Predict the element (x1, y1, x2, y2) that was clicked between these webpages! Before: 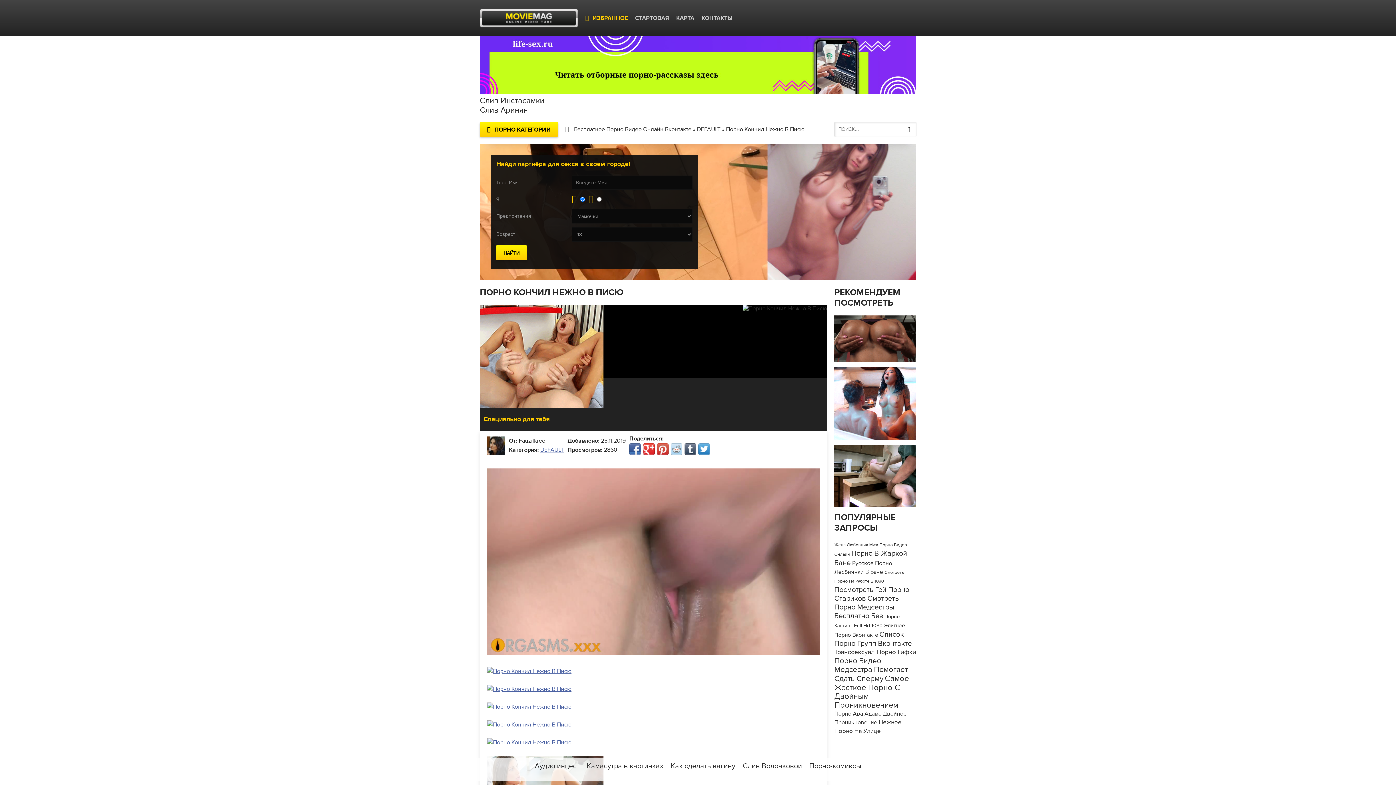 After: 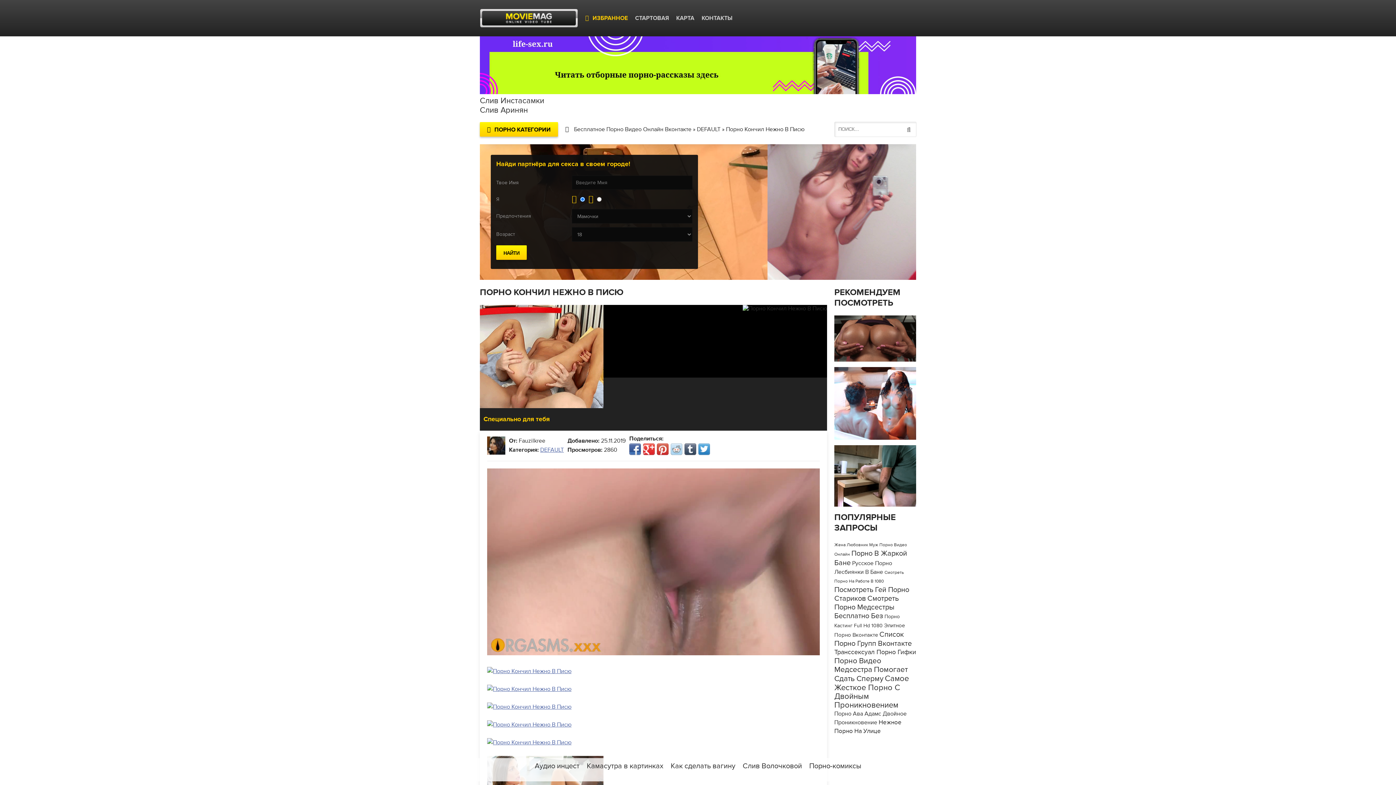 Action: bbox: (643, 443, 654, 455)